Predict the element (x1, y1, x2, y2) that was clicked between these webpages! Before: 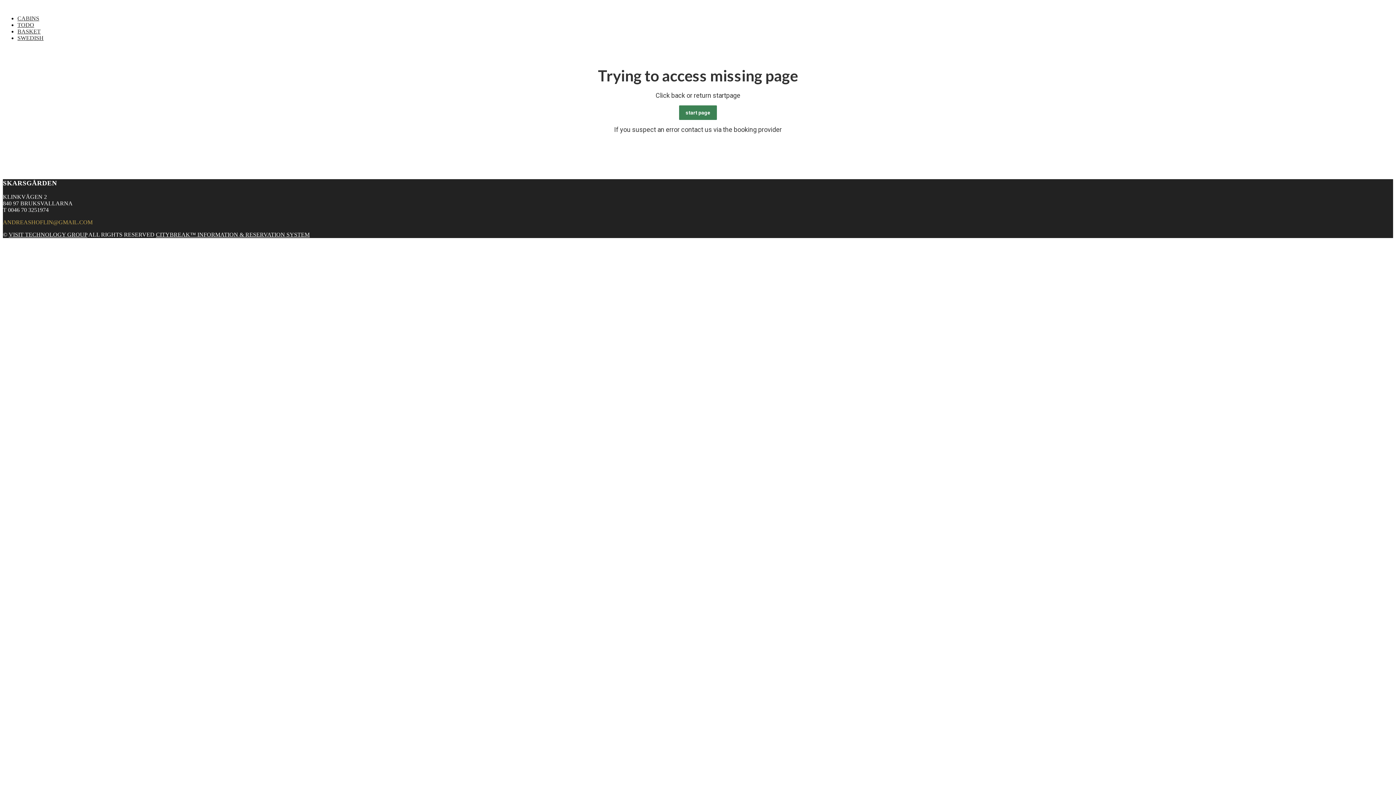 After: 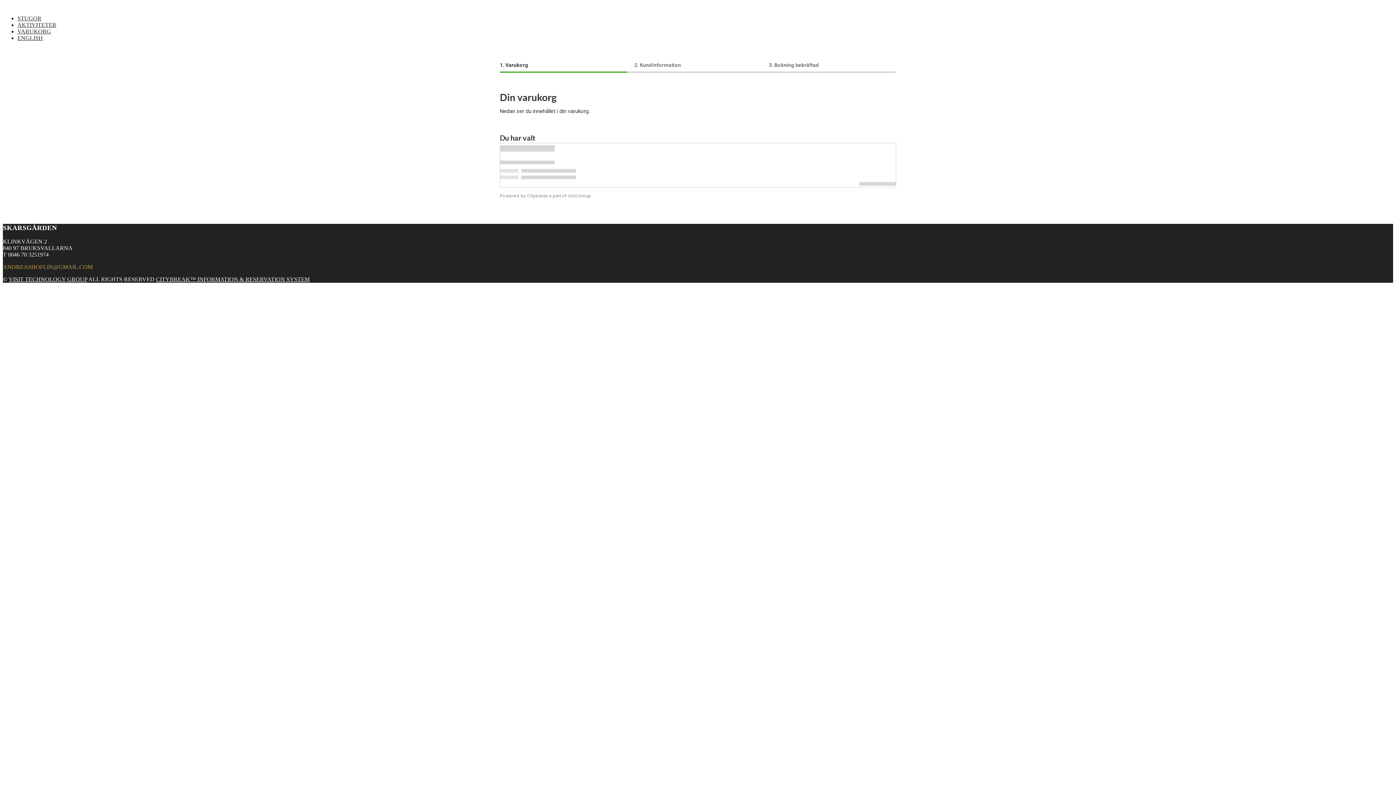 Action: label: SWEDISH bbox: (17, 34, 43, 41)